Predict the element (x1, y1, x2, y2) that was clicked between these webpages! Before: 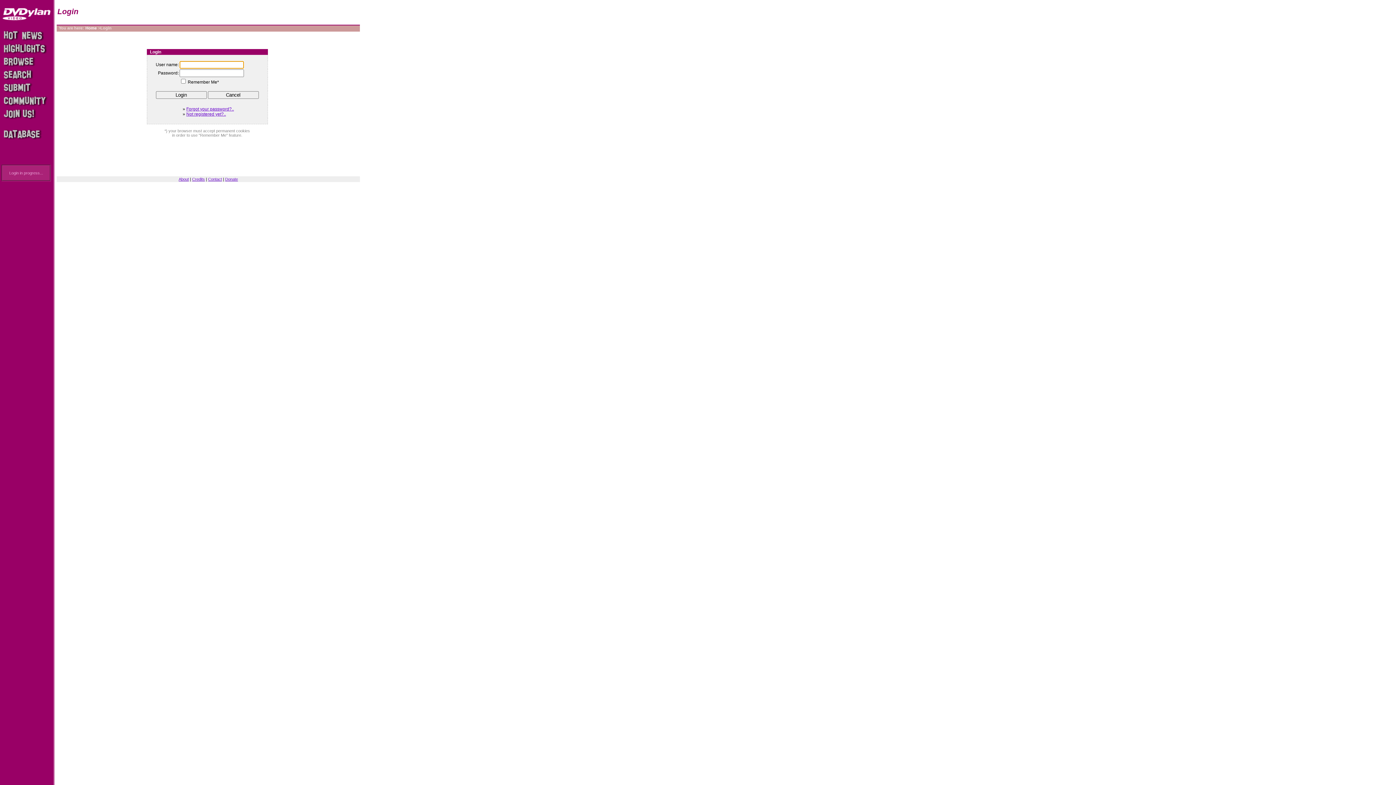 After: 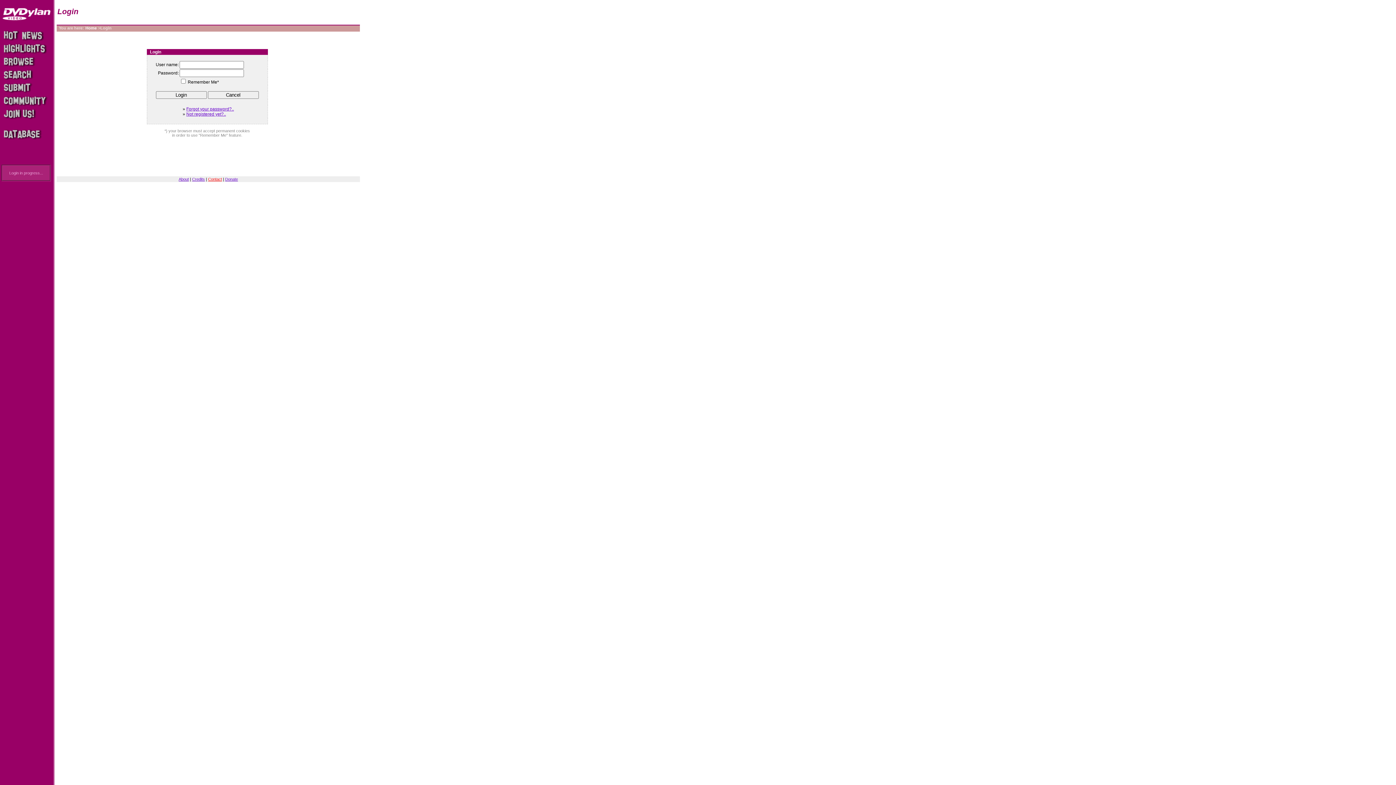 Action: label: Contact bbox: (208, 177, 222, 181)